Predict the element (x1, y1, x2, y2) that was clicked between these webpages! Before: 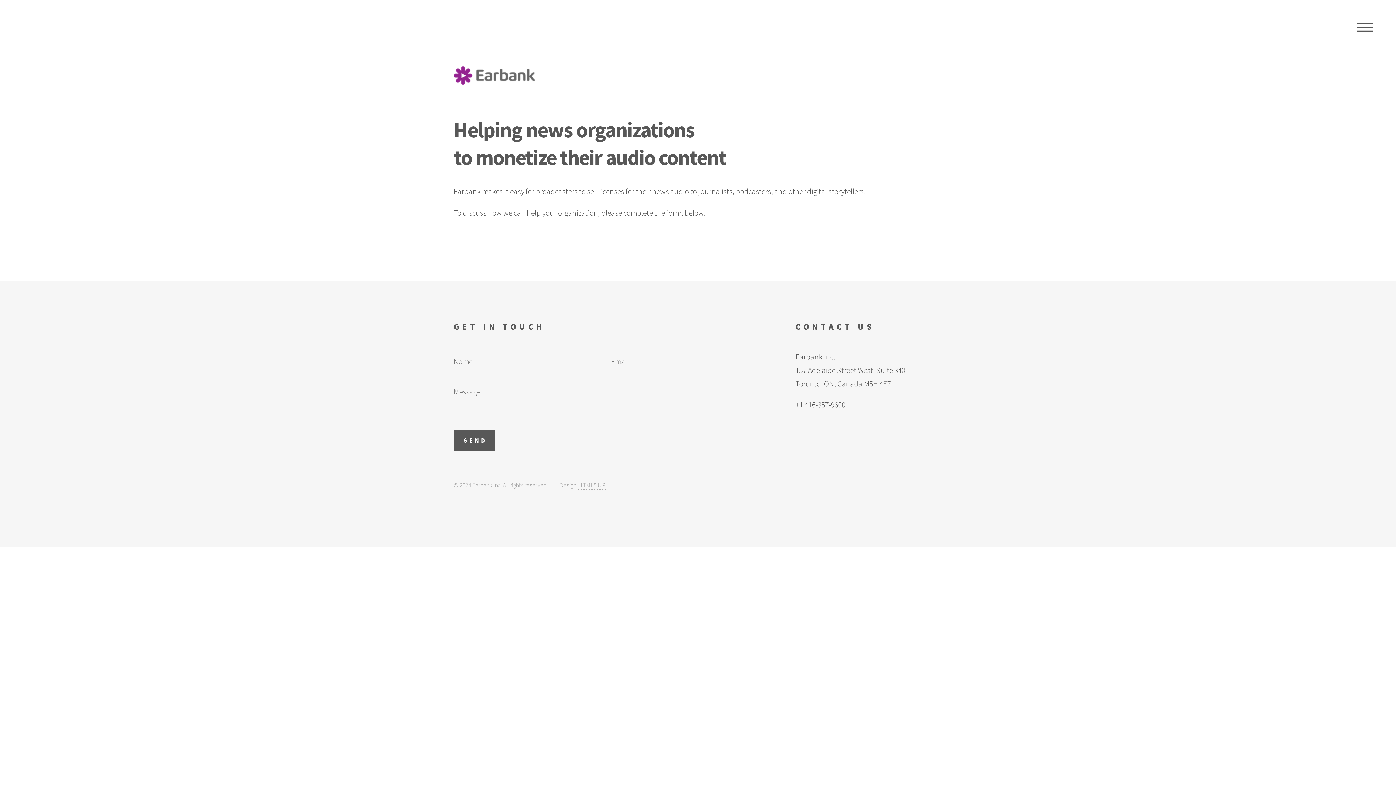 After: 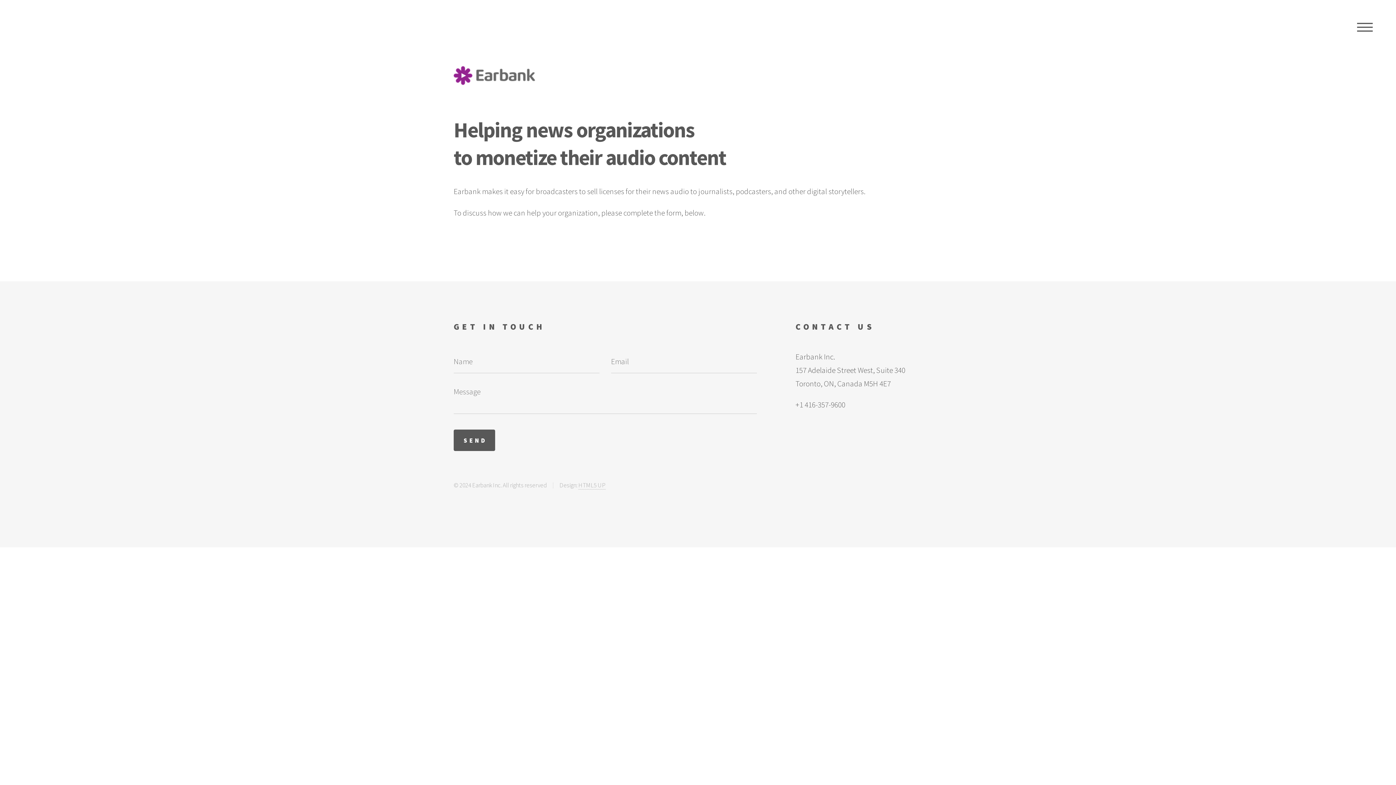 Action: bbox: (453, 62, 535, 95)